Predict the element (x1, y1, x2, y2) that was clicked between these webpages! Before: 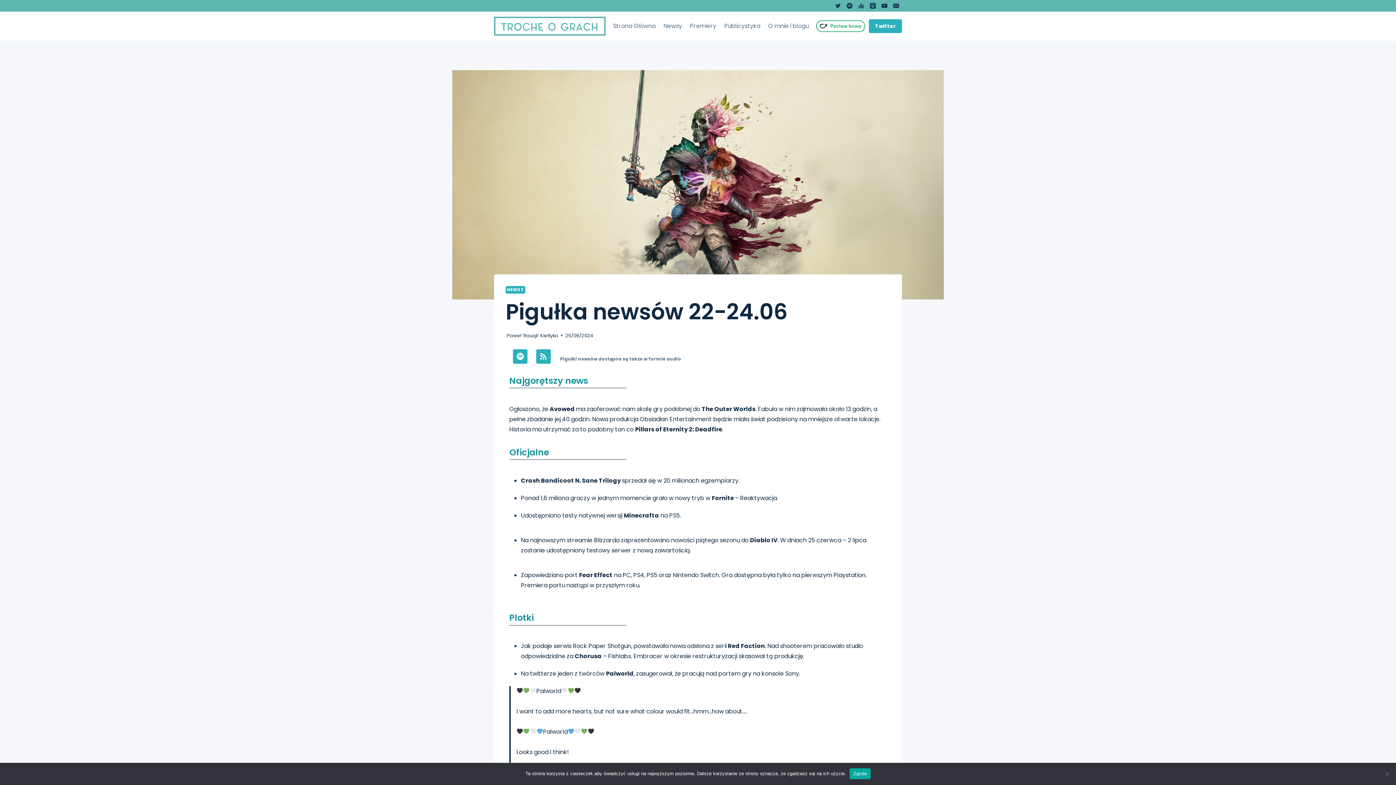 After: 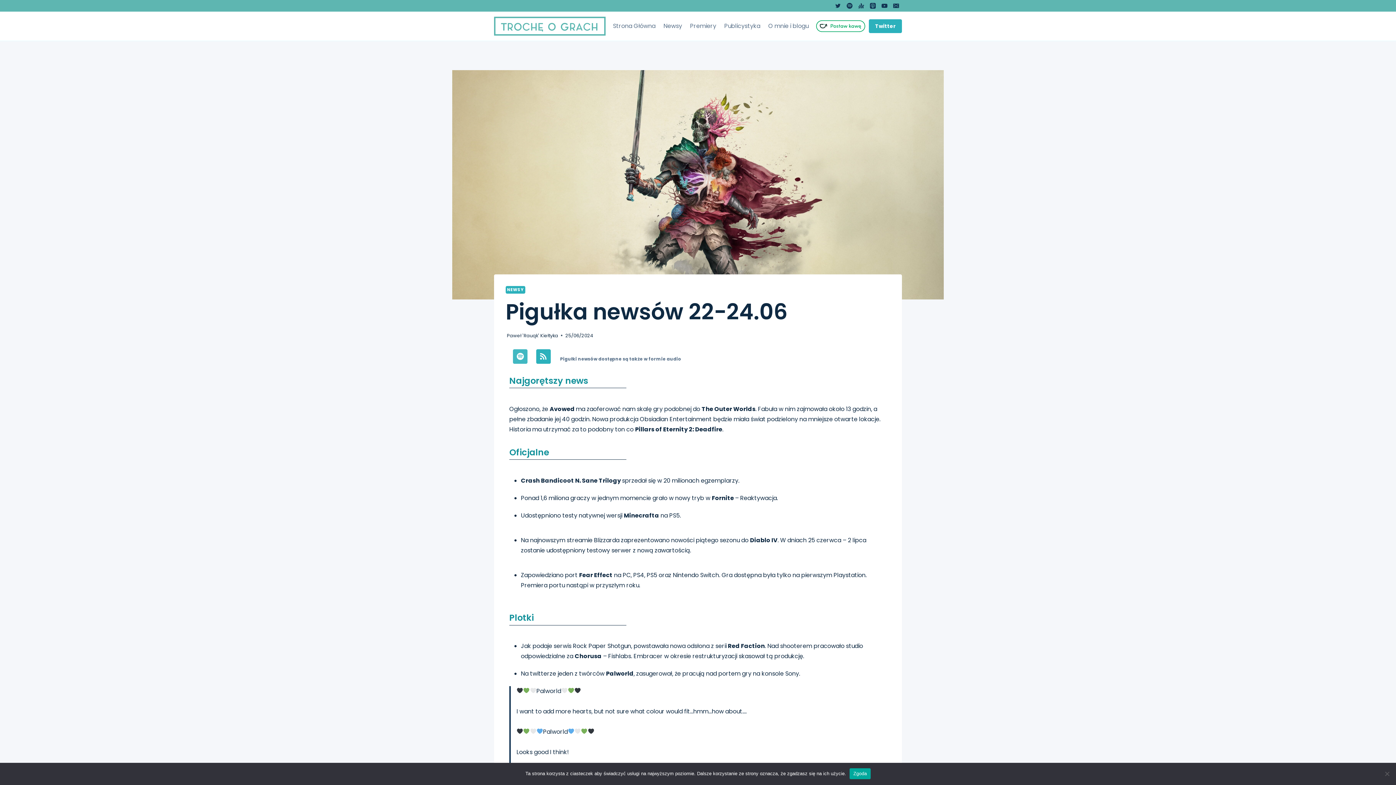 Action: label: Spotify bbox: (513, 349, 527, 363)